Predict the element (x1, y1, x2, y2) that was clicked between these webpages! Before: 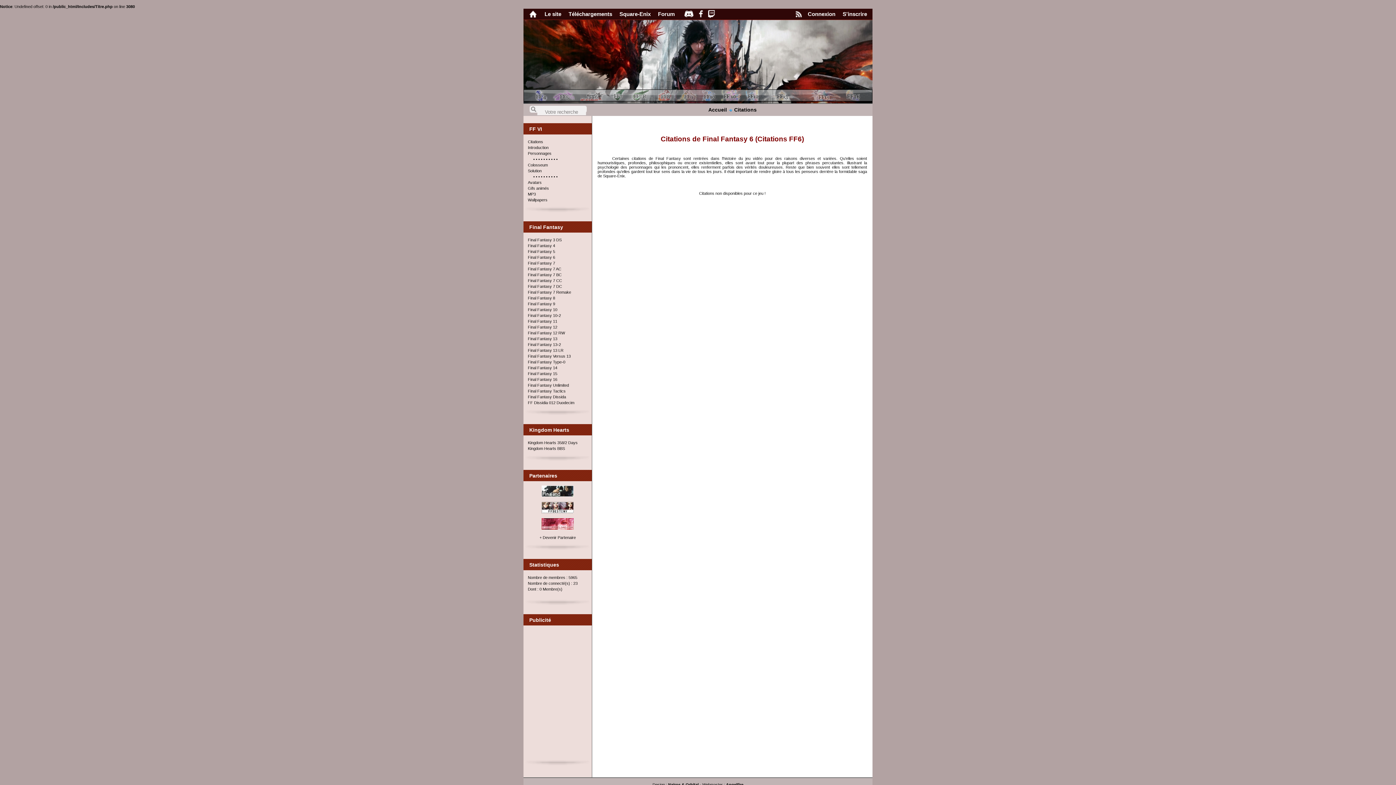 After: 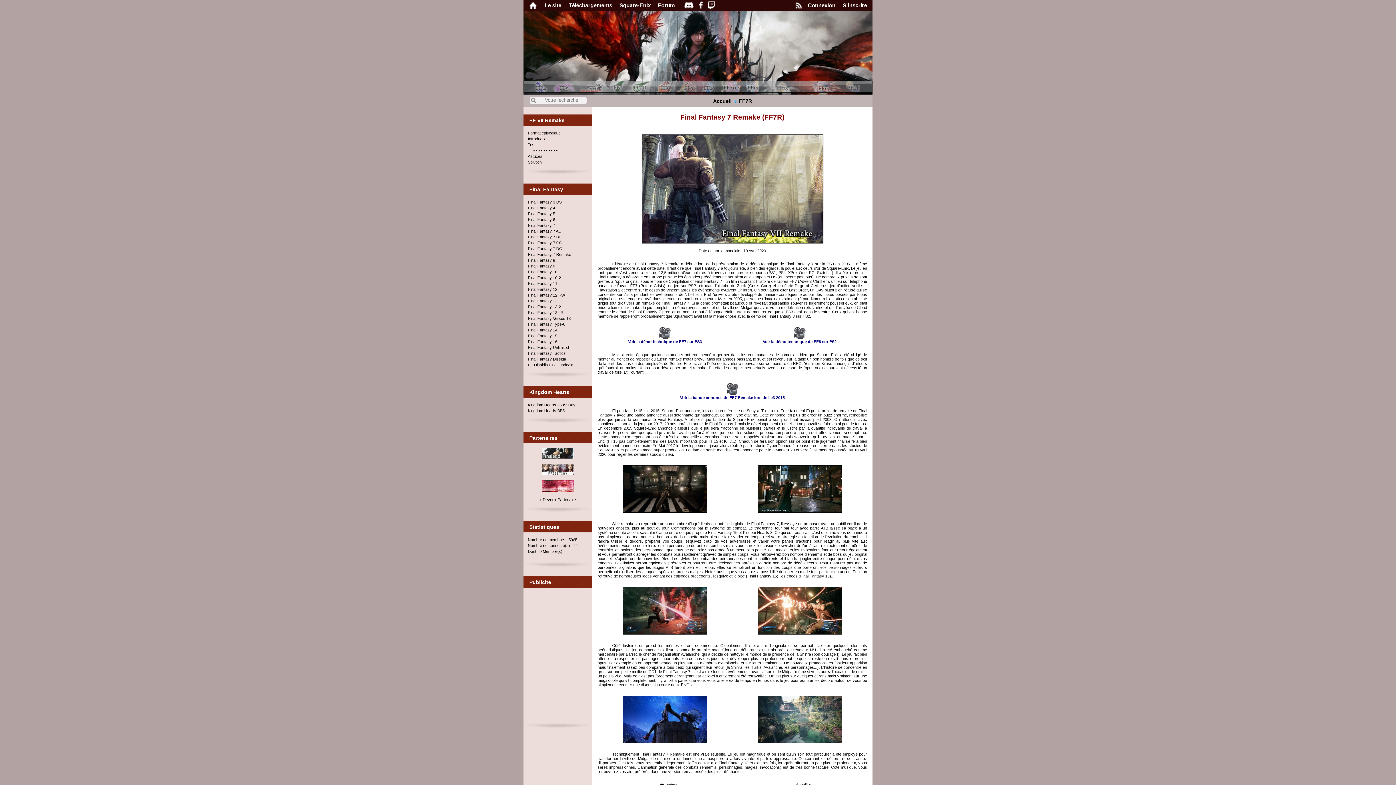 Action: bbox: (625, 97, 651, 101)